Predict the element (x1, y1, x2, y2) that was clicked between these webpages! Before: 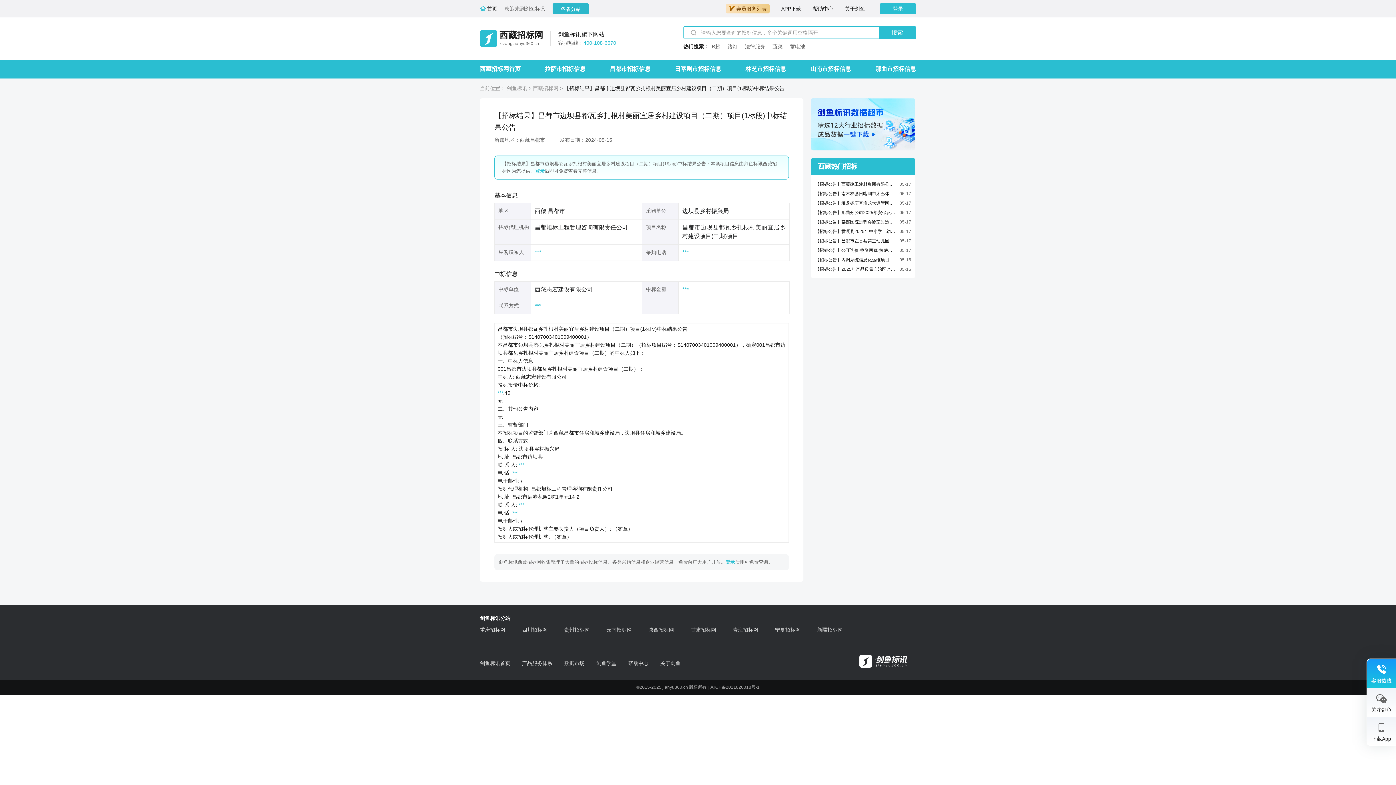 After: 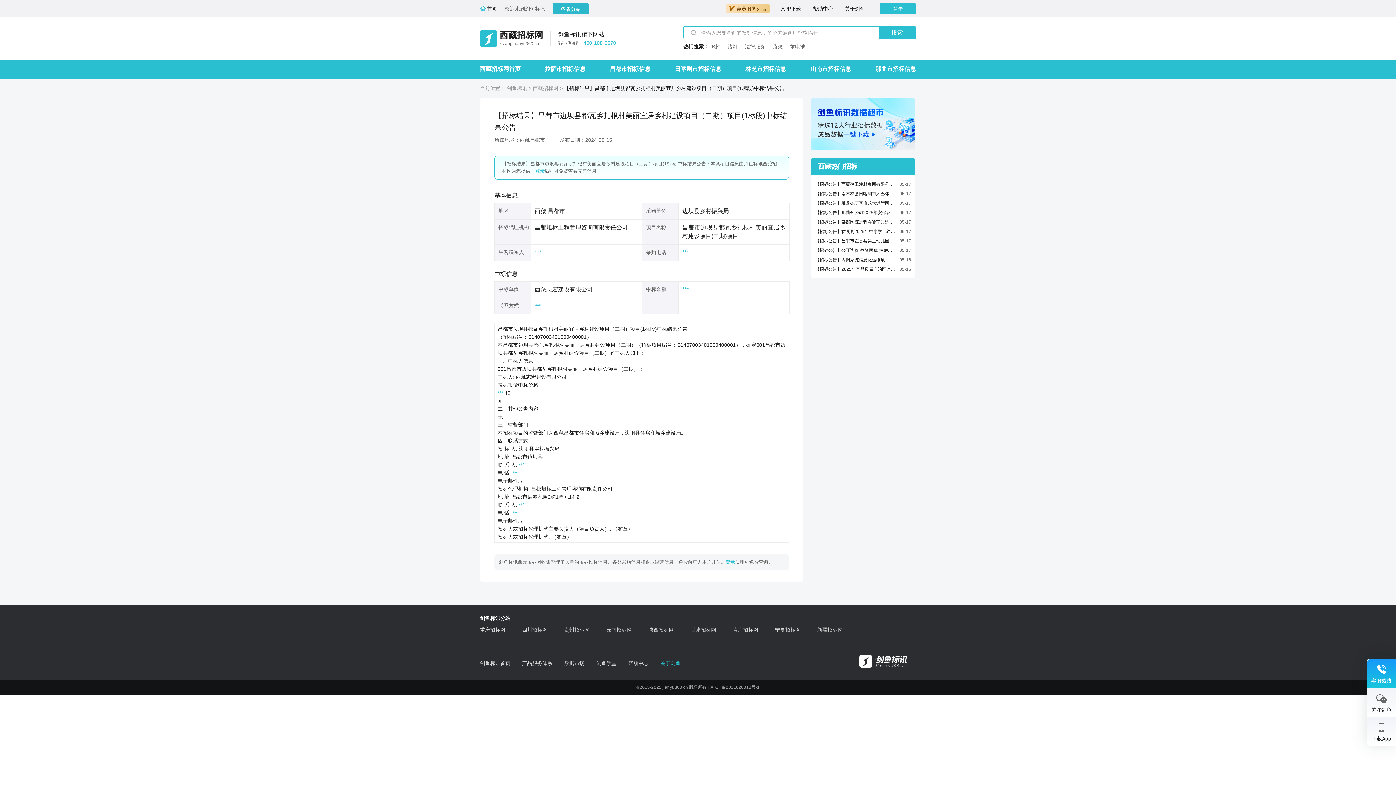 Action: label: 关于剑鱼 bbox: (660, 659, 680, 667)